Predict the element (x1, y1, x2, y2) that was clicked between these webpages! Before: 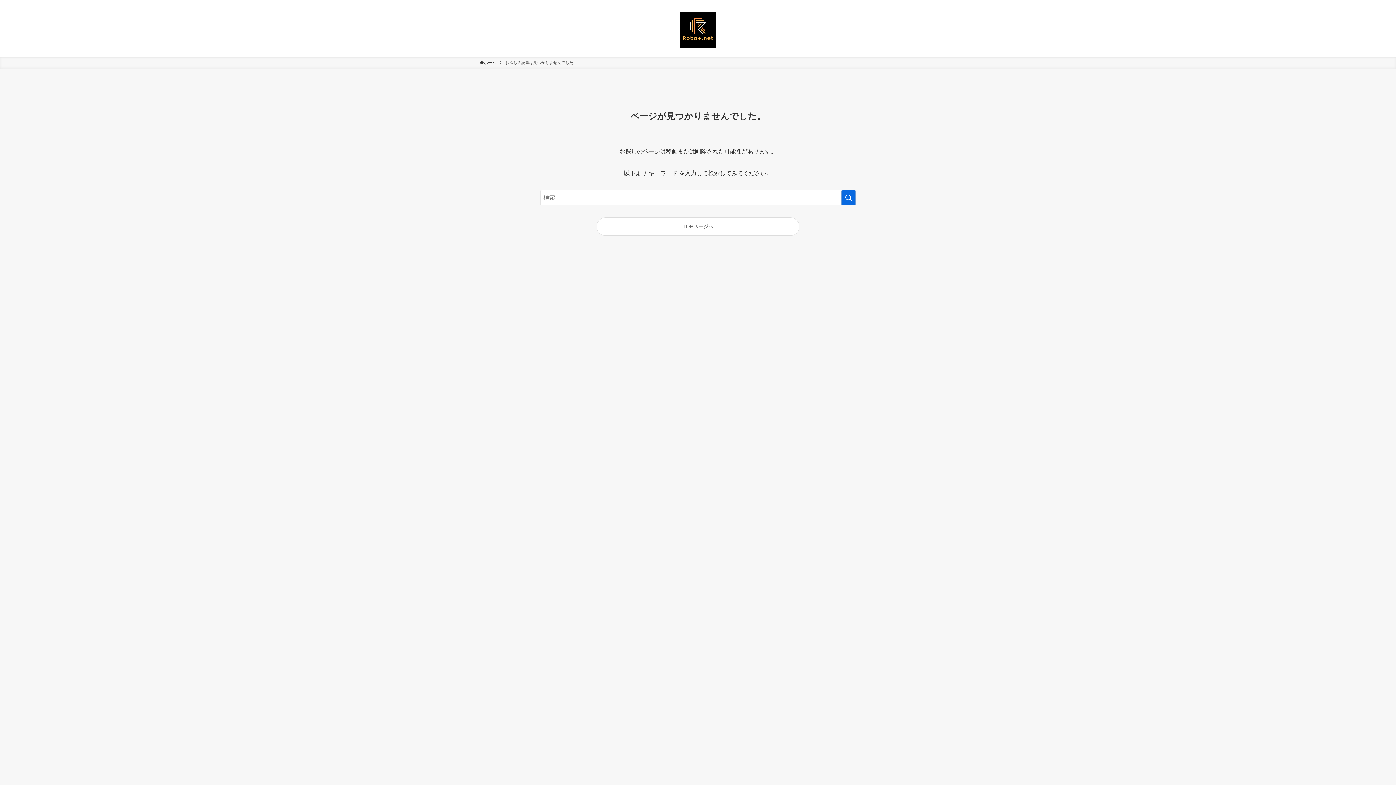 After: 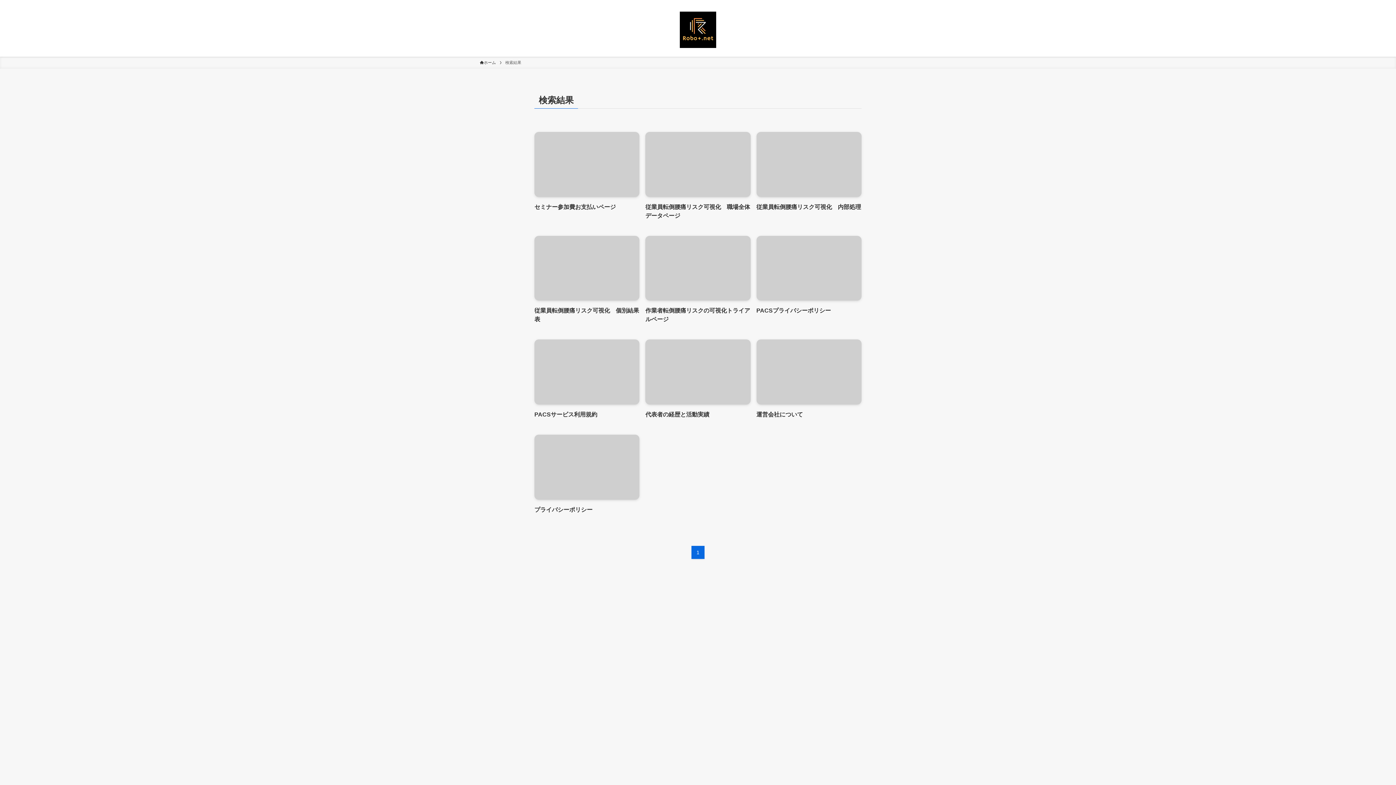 Action: label: 検索を実行する bbox: (841, 190, 856, 205)